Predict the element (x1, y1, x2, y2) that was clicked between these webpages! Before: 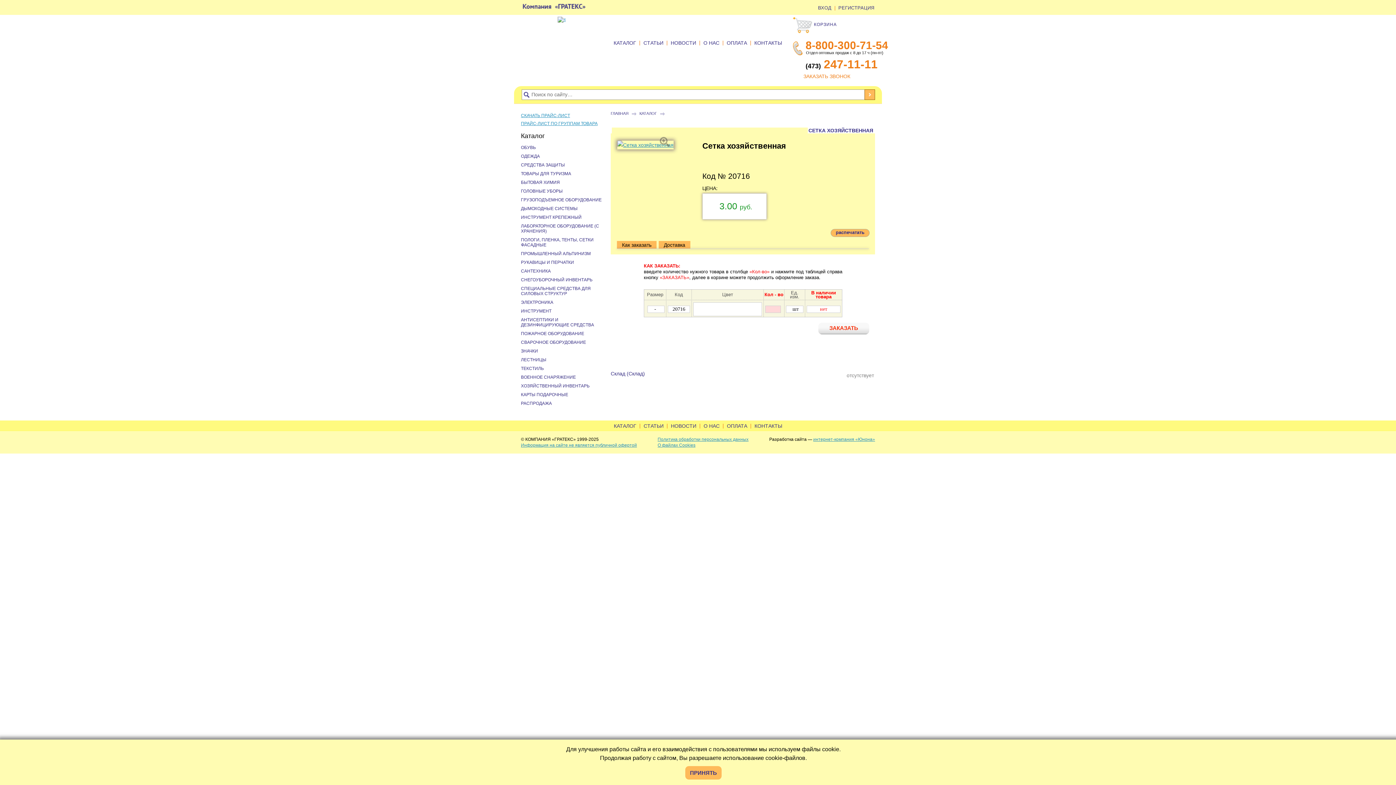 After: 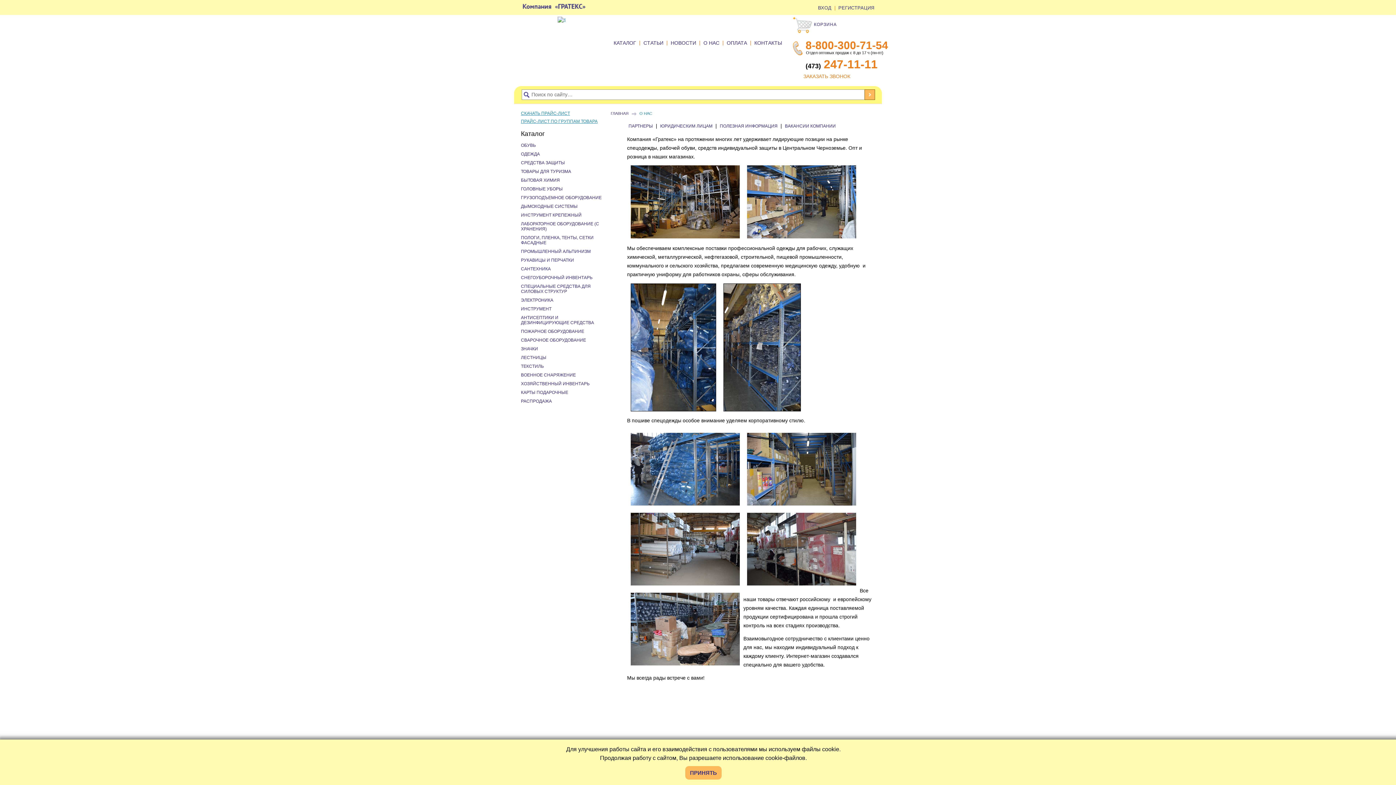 Action: bbox: (703, 421, 719, 431) label: О НАС